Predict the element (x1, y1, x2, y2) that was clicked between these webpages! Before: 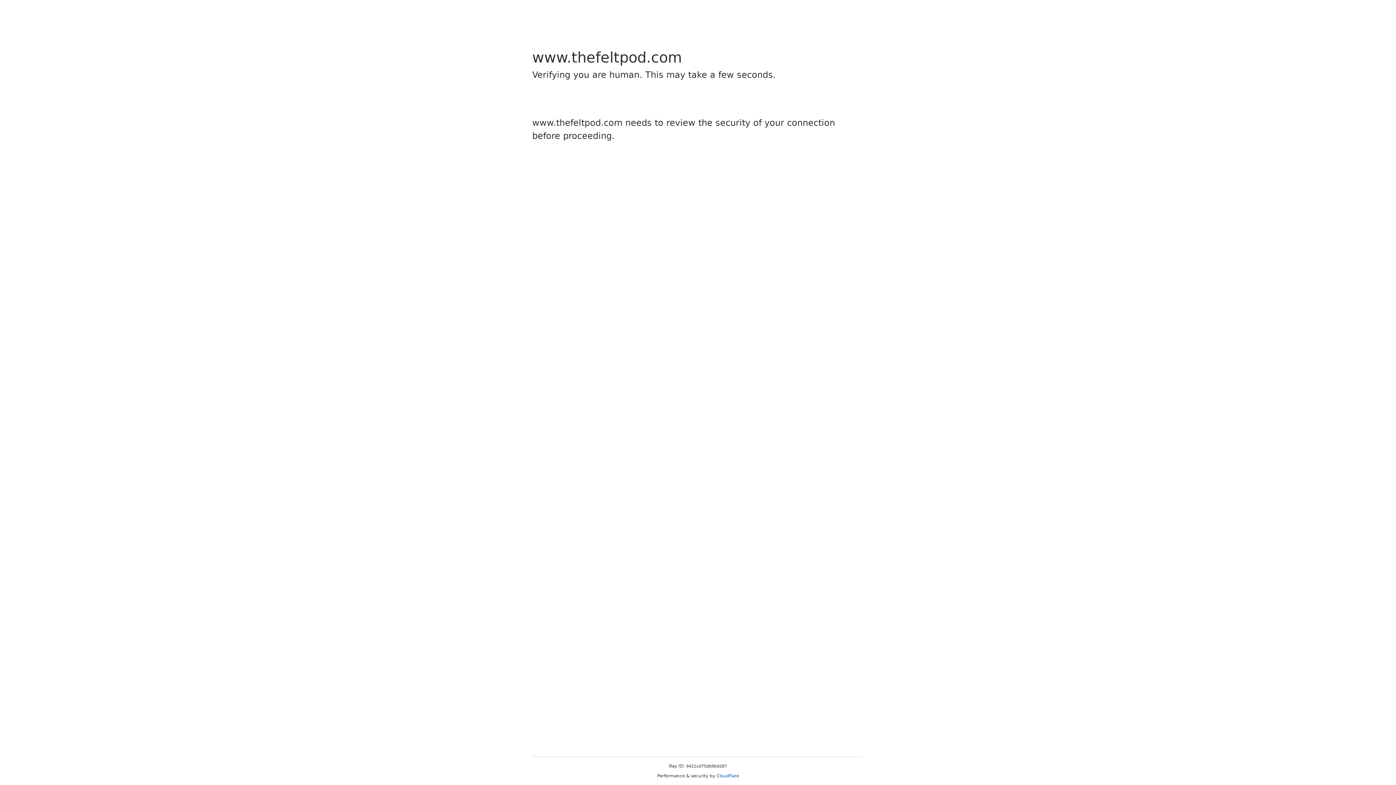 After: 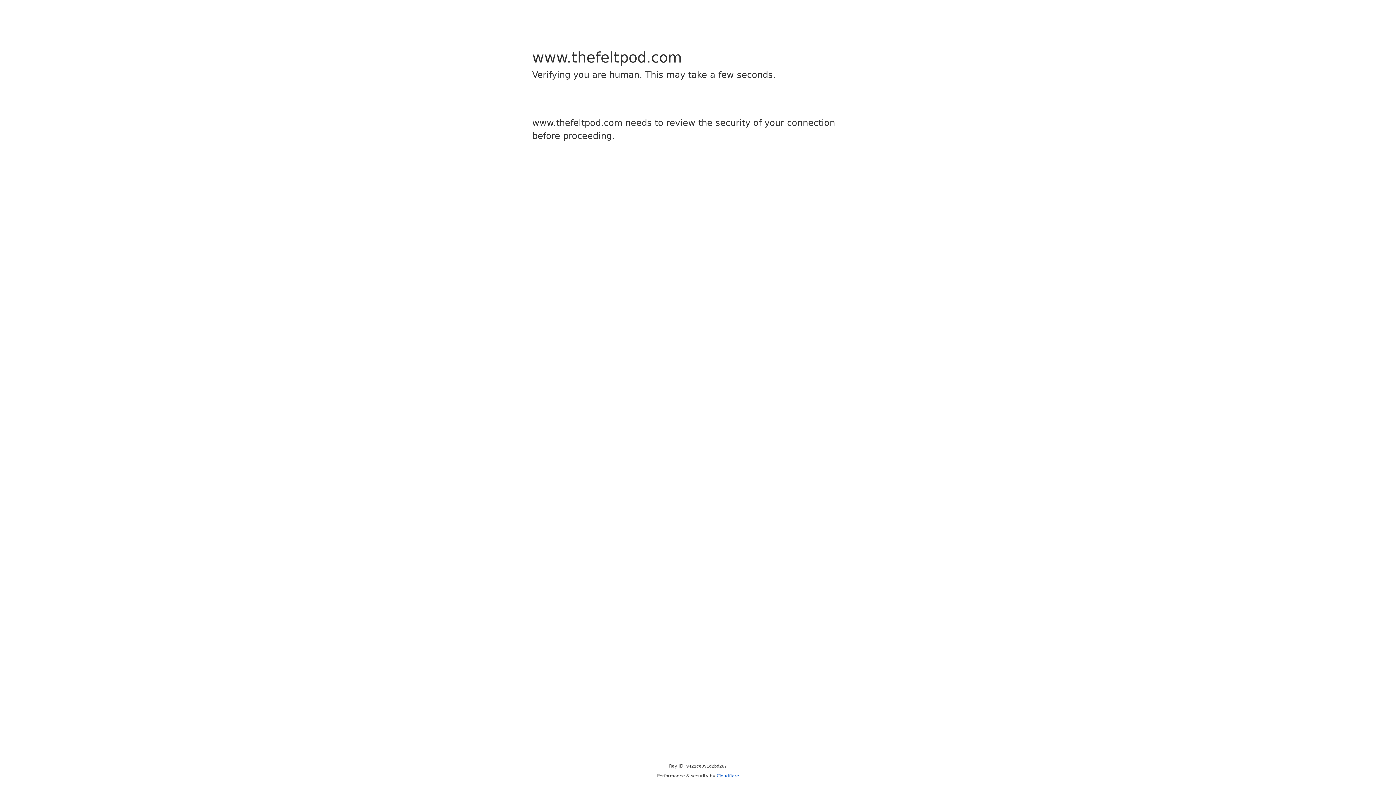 Action: bbox: (716, 773, 739, 778) label: Cloudflare